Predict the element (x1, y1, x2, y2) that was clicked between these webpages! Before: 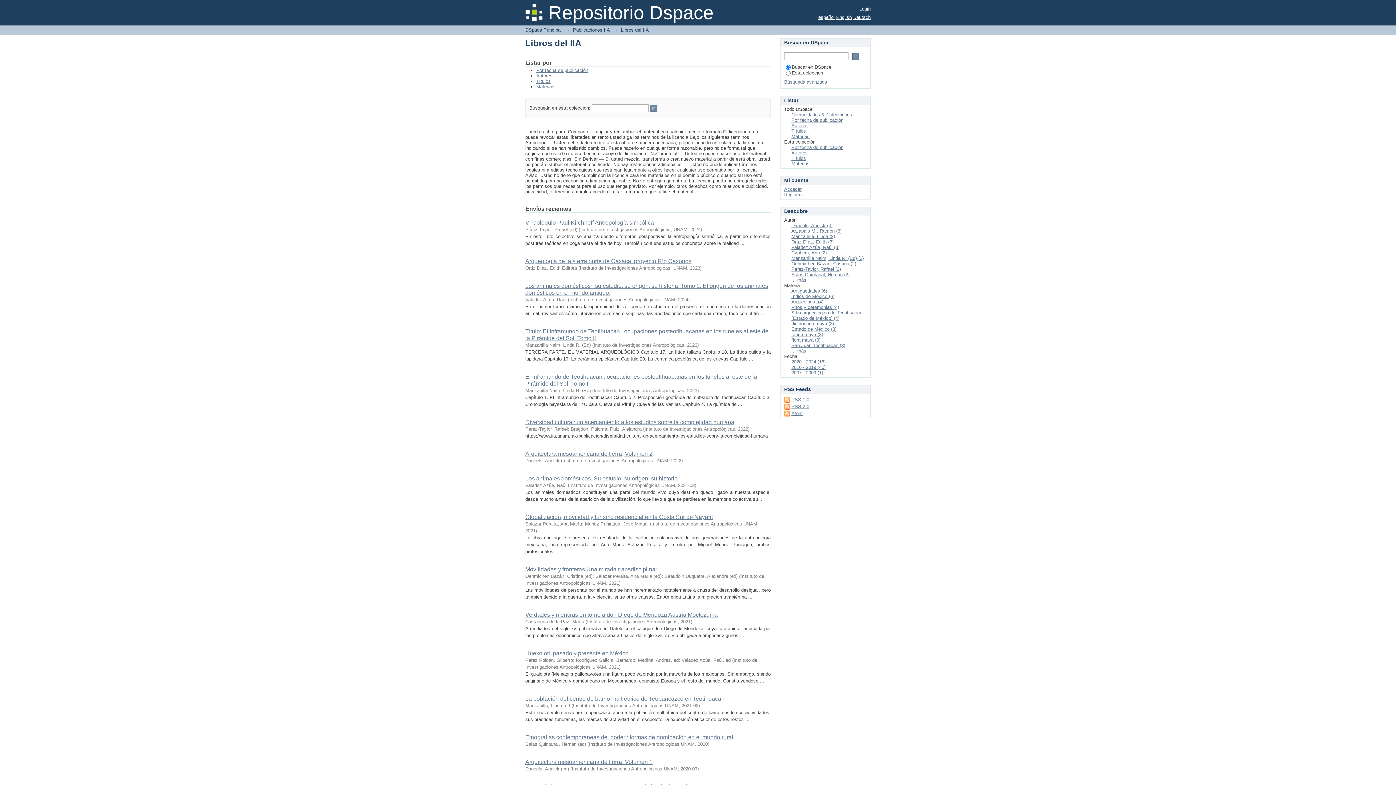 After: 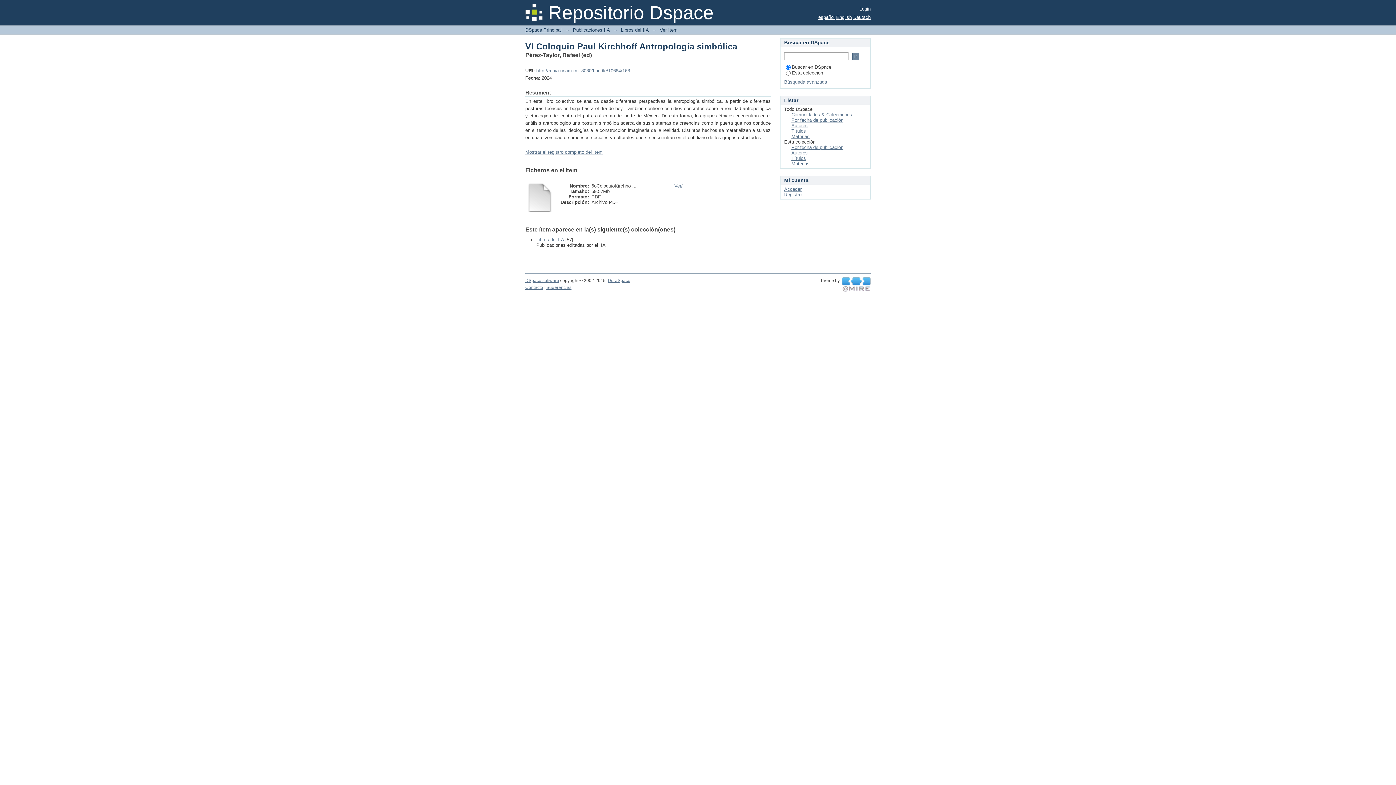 Action: label: VI Coloquio Paul Kirchhoff Antropología simbólica bbox: (525, 219, 654, 225)